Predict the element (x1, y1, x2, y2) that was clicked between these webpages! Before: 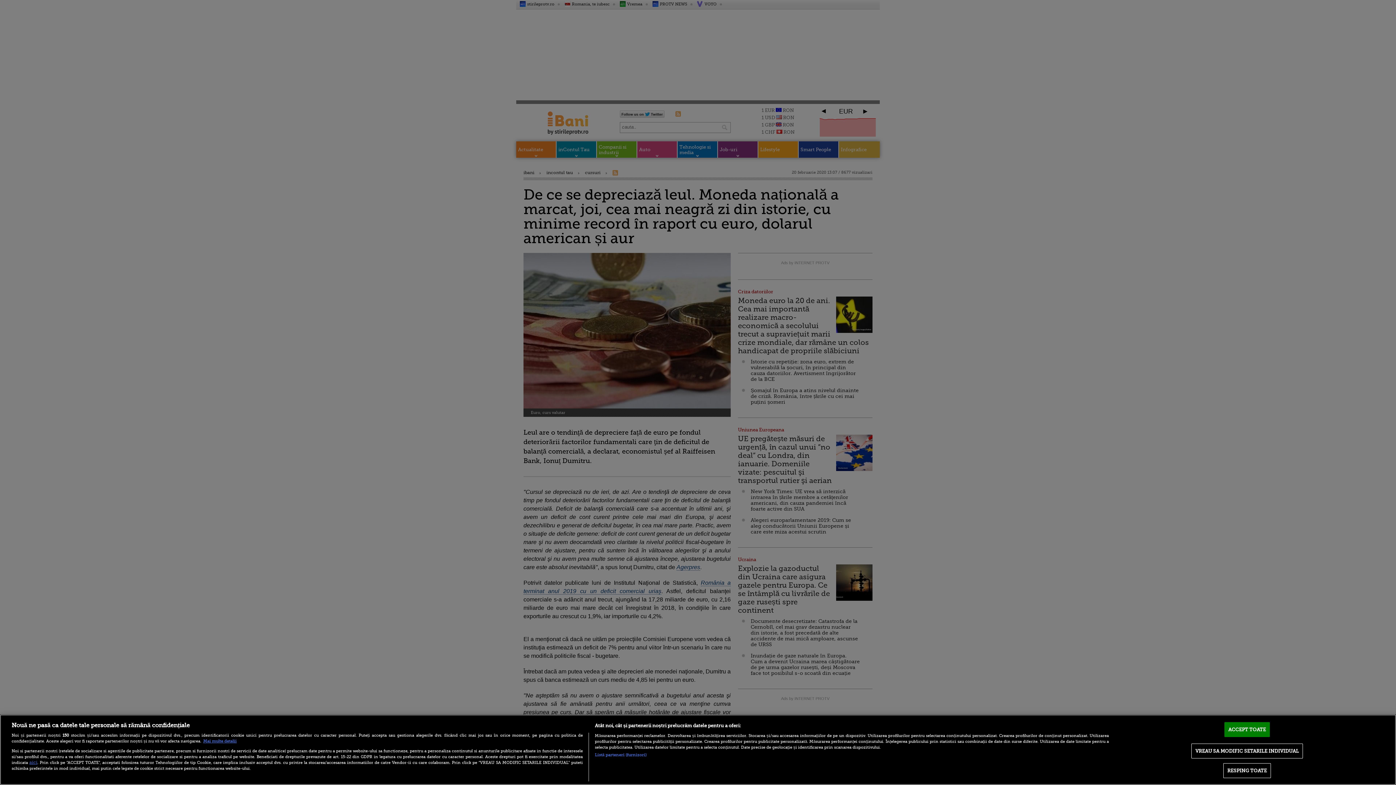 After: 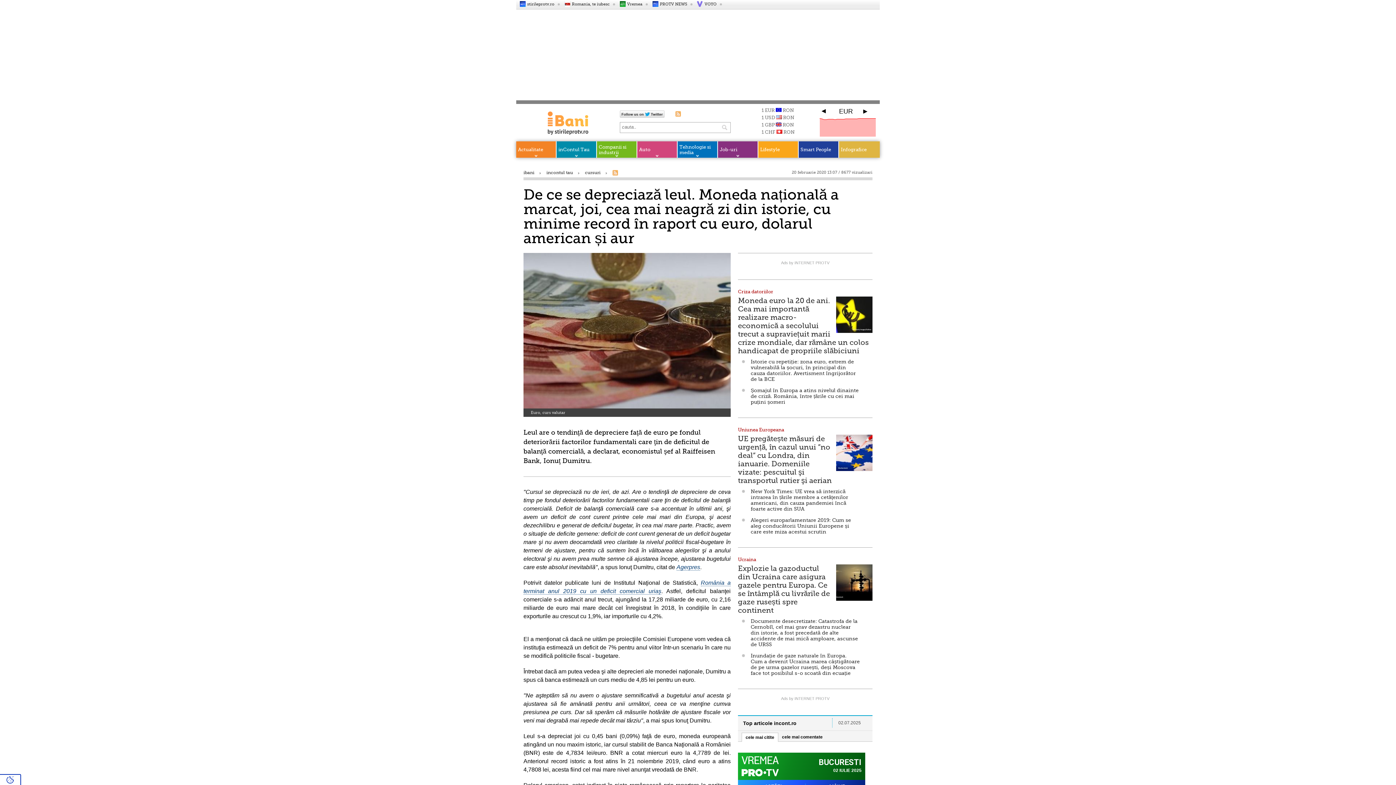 Action: bbox: (1223, 763, 1271, 778) label: RESPING TOATE